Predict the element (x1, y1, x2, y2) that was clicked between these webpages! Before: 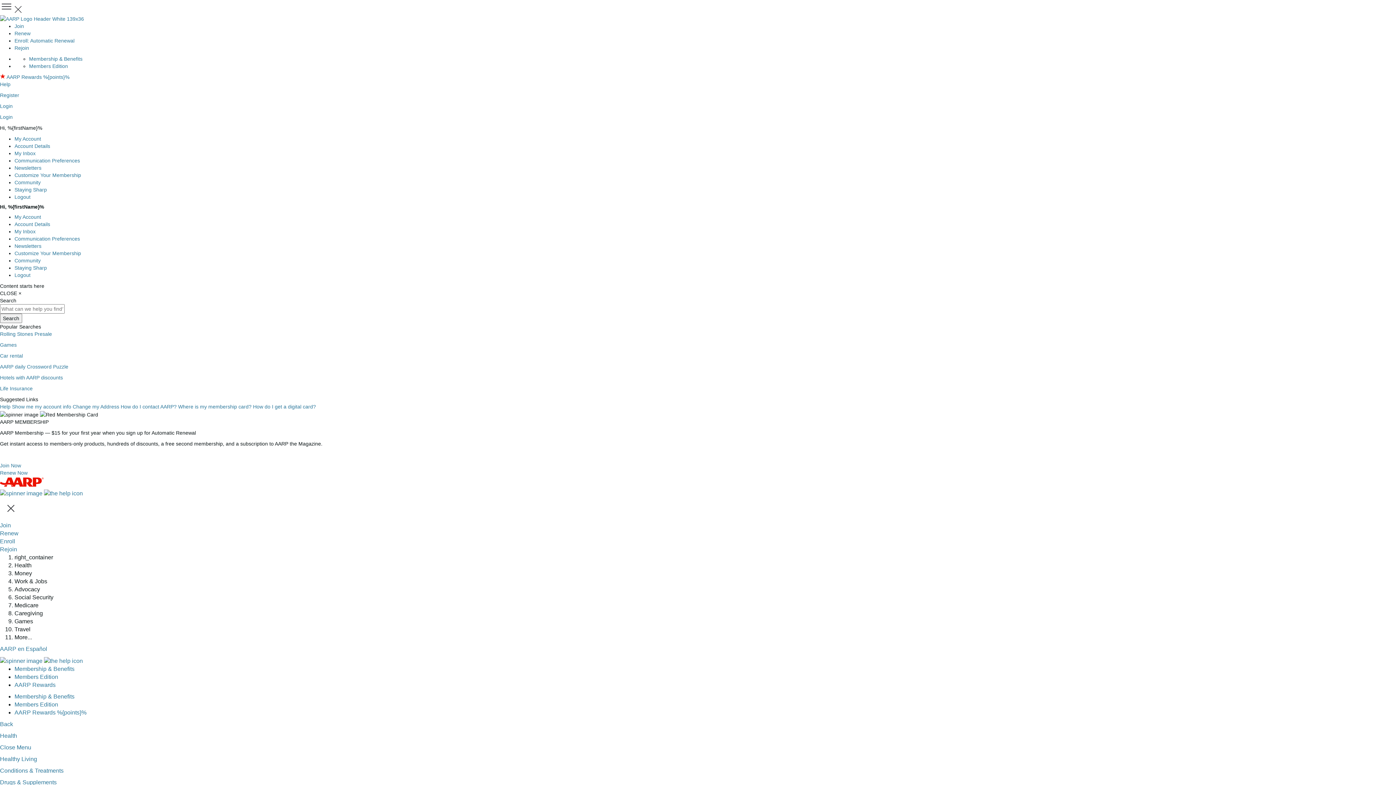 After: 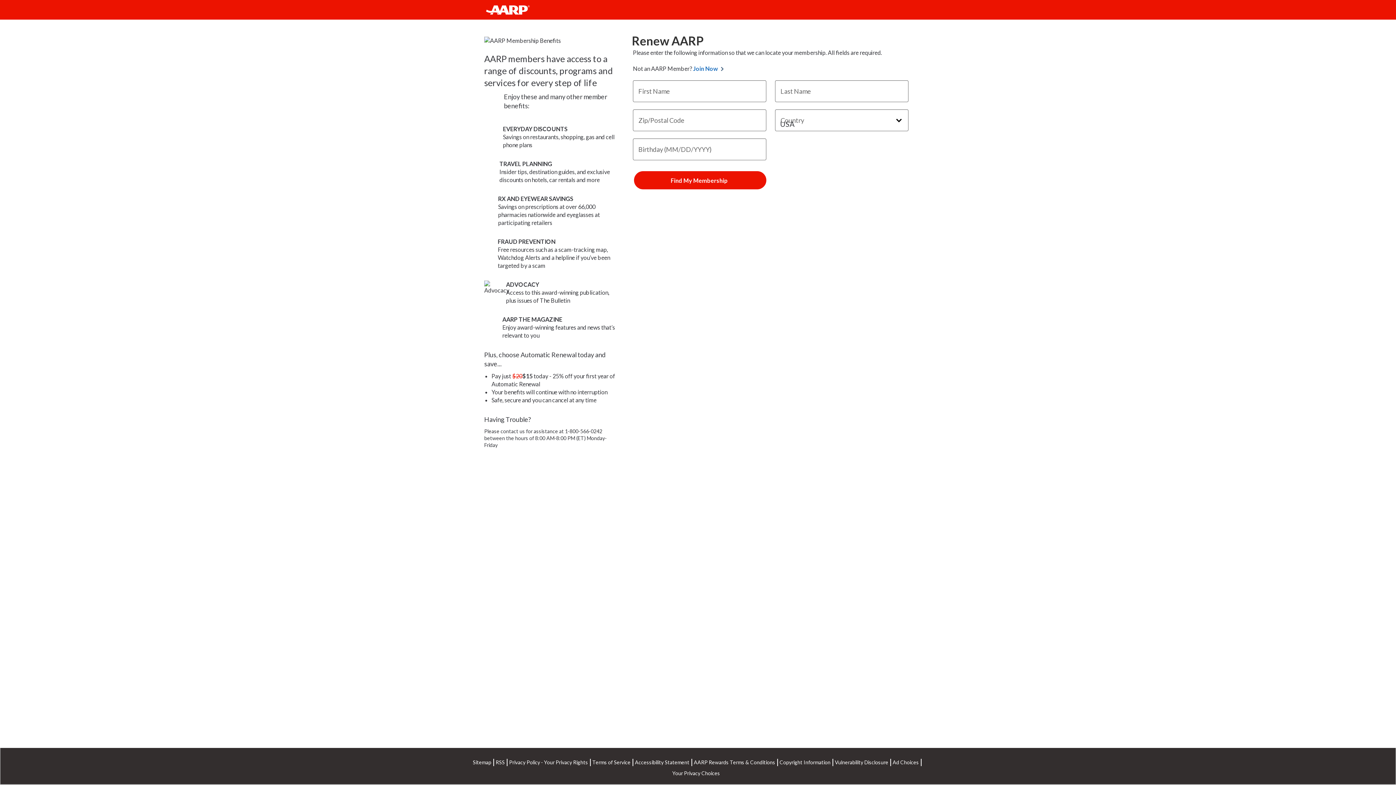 Action: label: Rejoin bbox: (0, 546, 17, 552)